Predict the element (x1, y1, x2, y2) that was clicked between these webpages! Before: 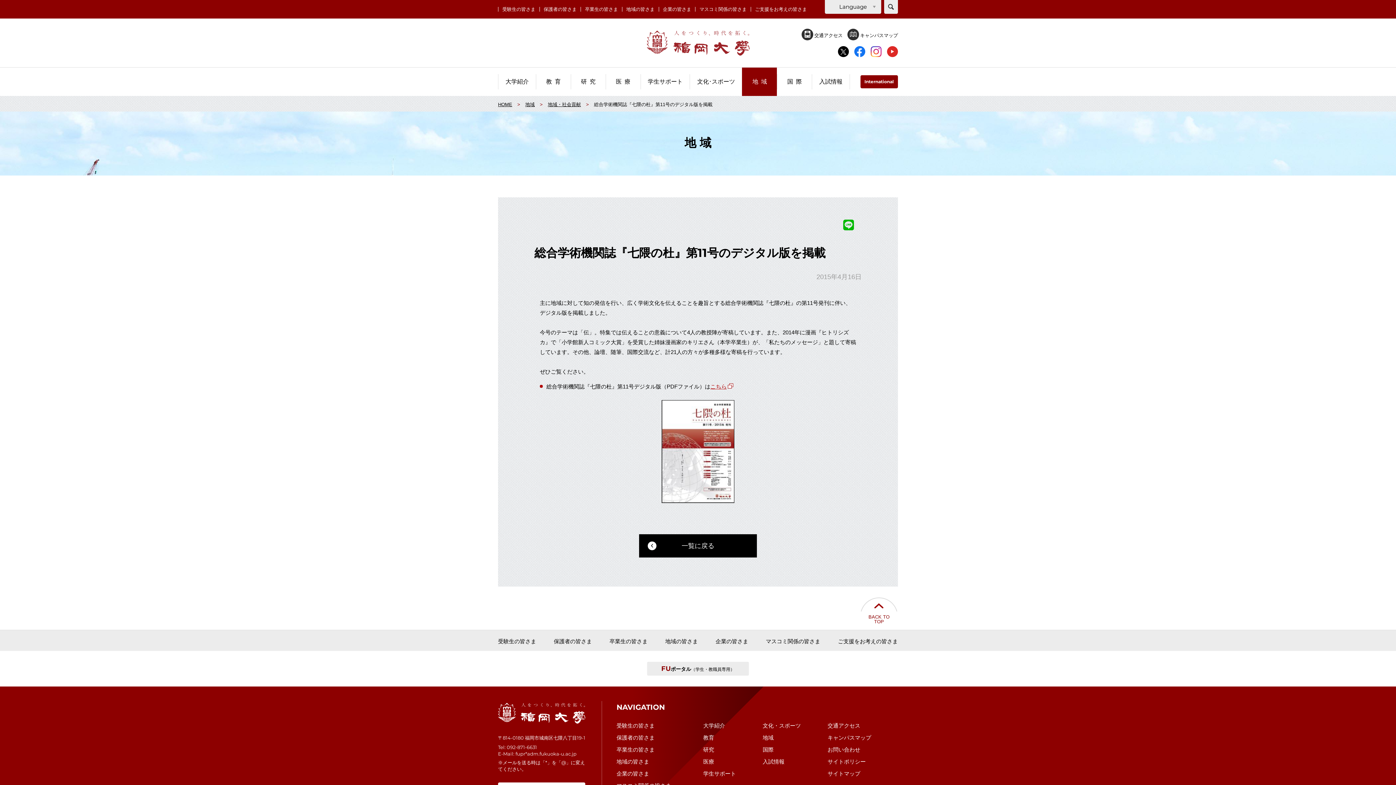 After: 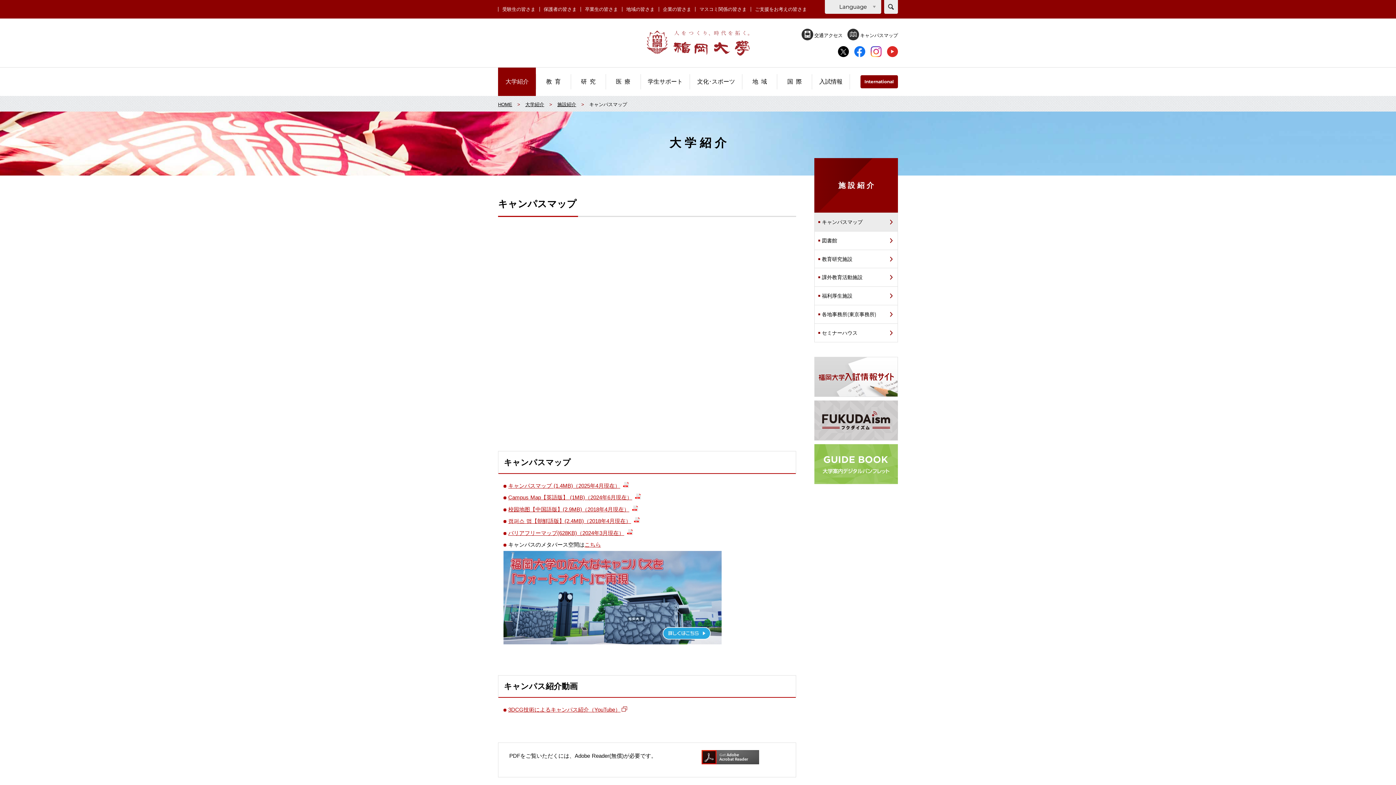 Action: bbox: (847, 32, 898, 38) label:  キャンパスマップ